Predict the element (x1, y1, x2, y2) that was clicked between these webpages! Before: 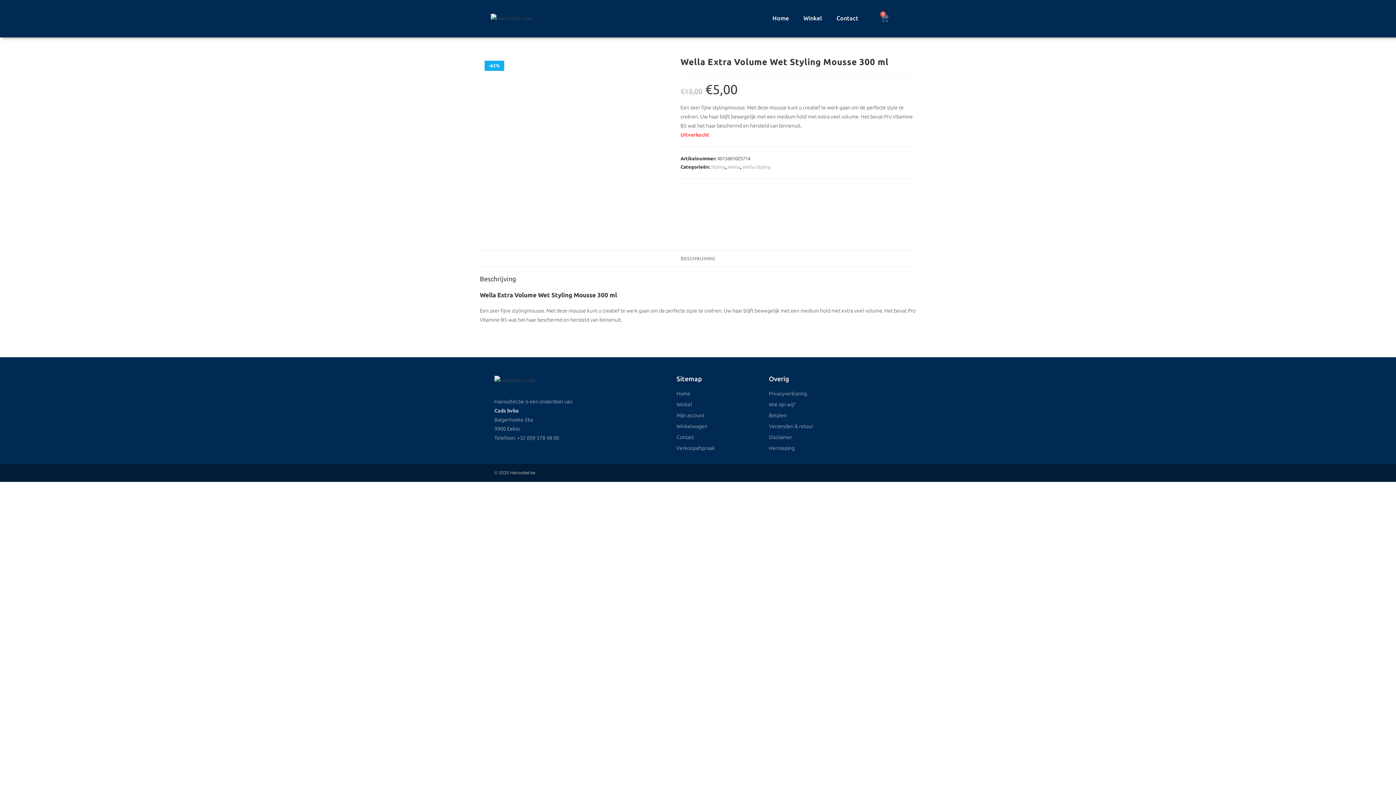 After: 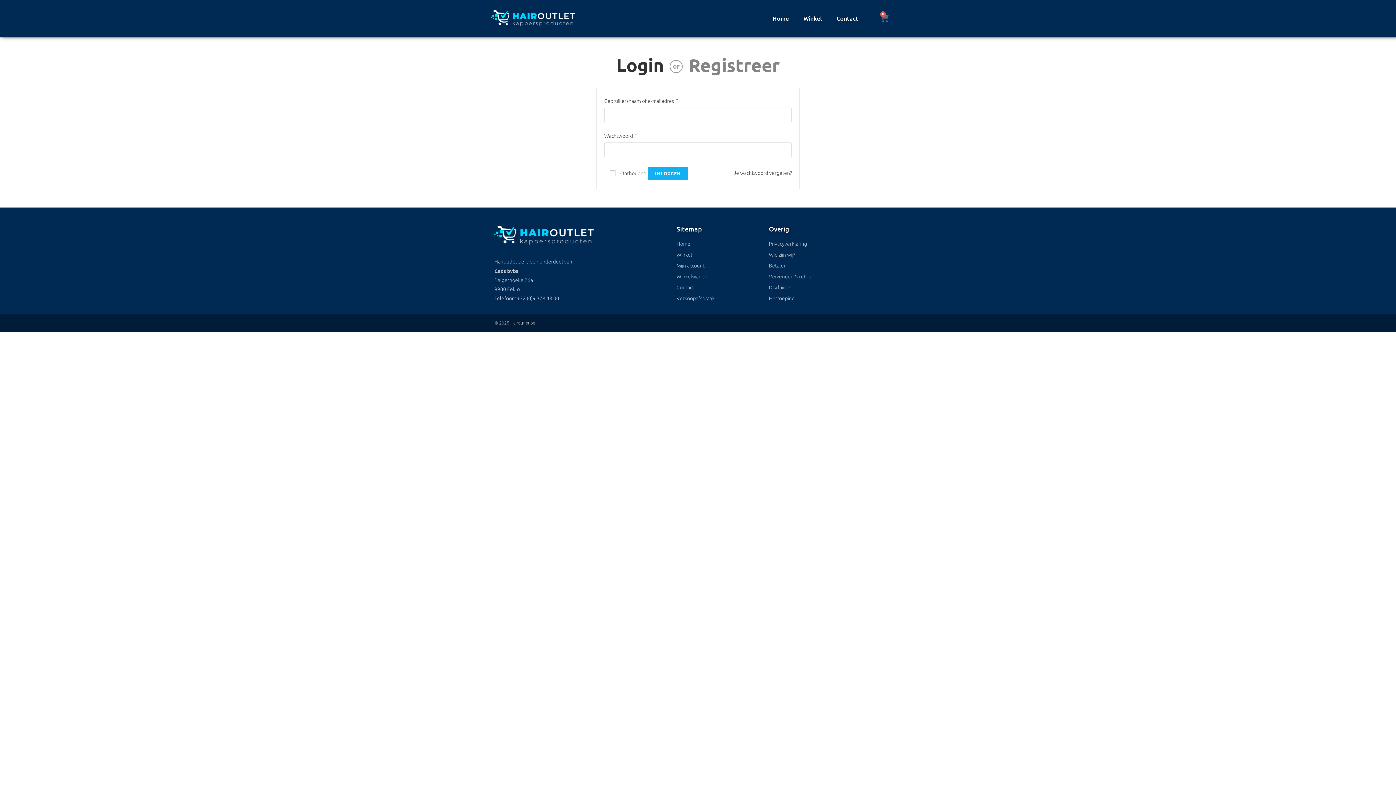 Action: label: Mijn account bbox: (676, 411, 761, 420)